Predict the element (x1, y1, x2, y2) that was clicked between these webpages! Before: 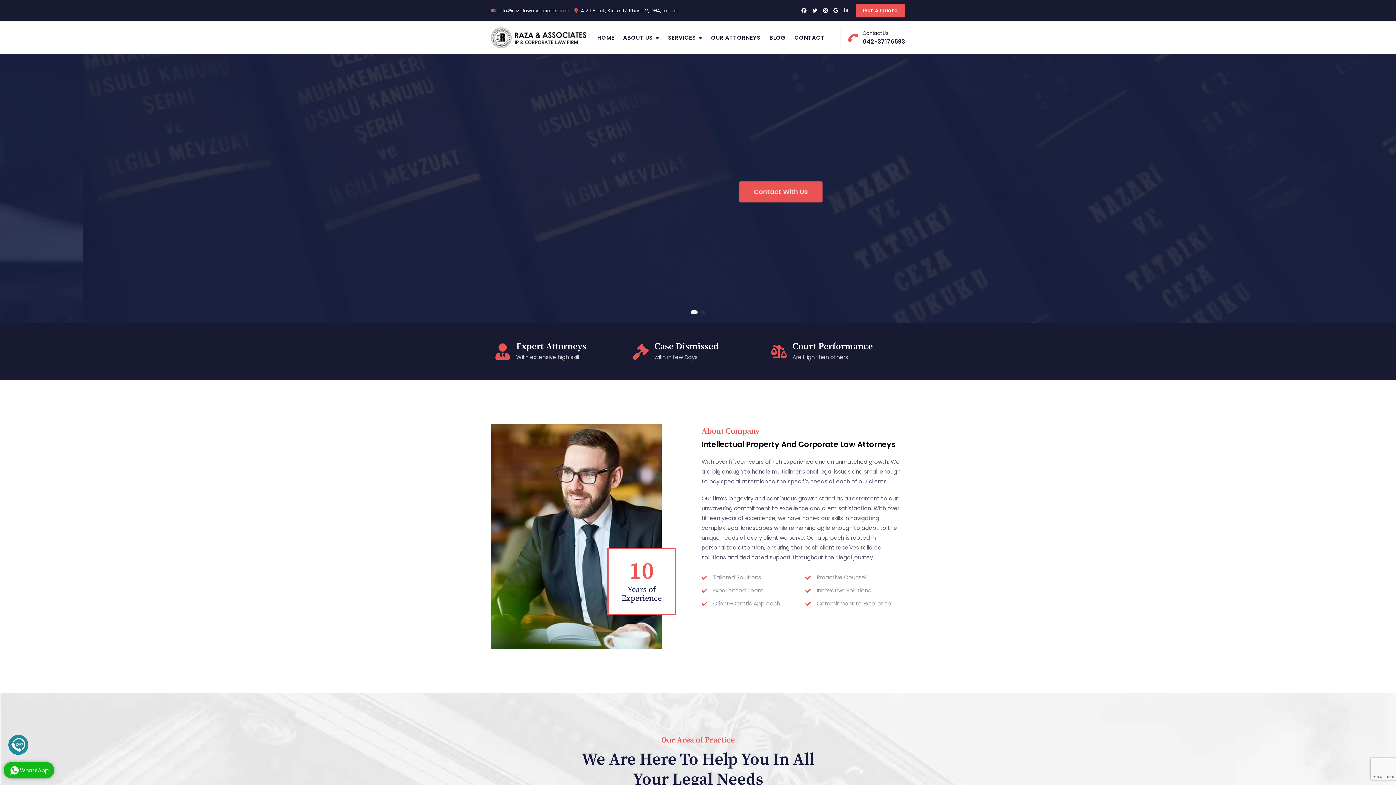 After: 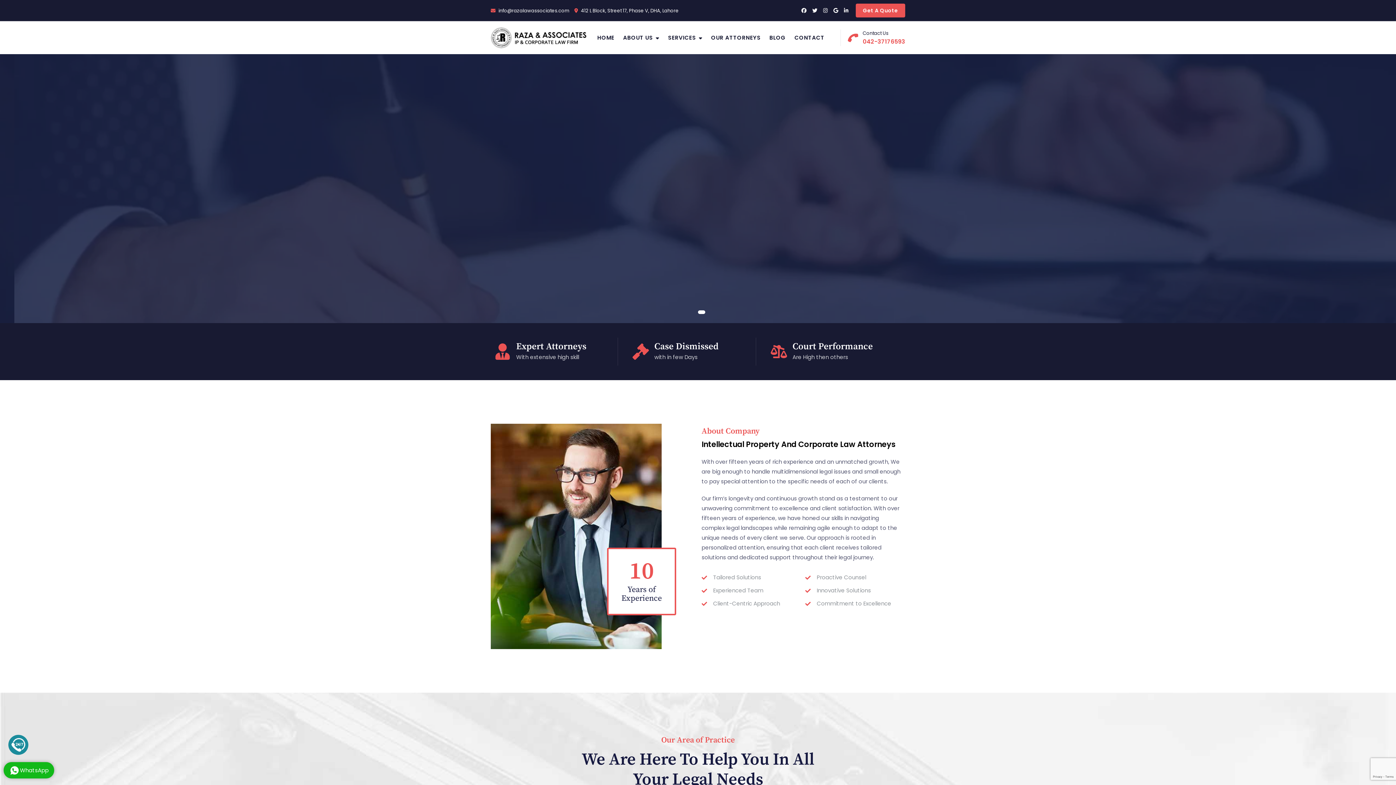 Action: bbox: (848, 29, 905, 46) label: Contact Us
042-37176593